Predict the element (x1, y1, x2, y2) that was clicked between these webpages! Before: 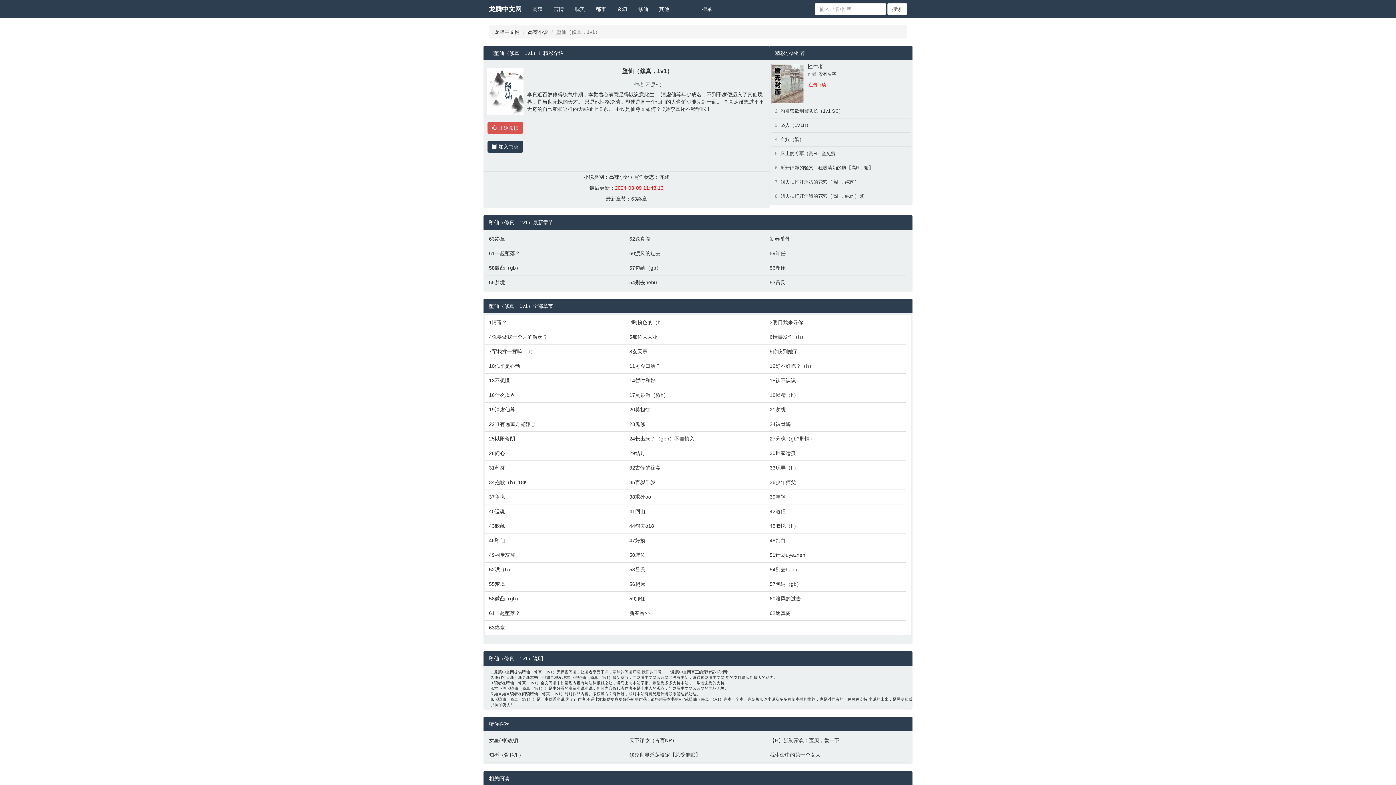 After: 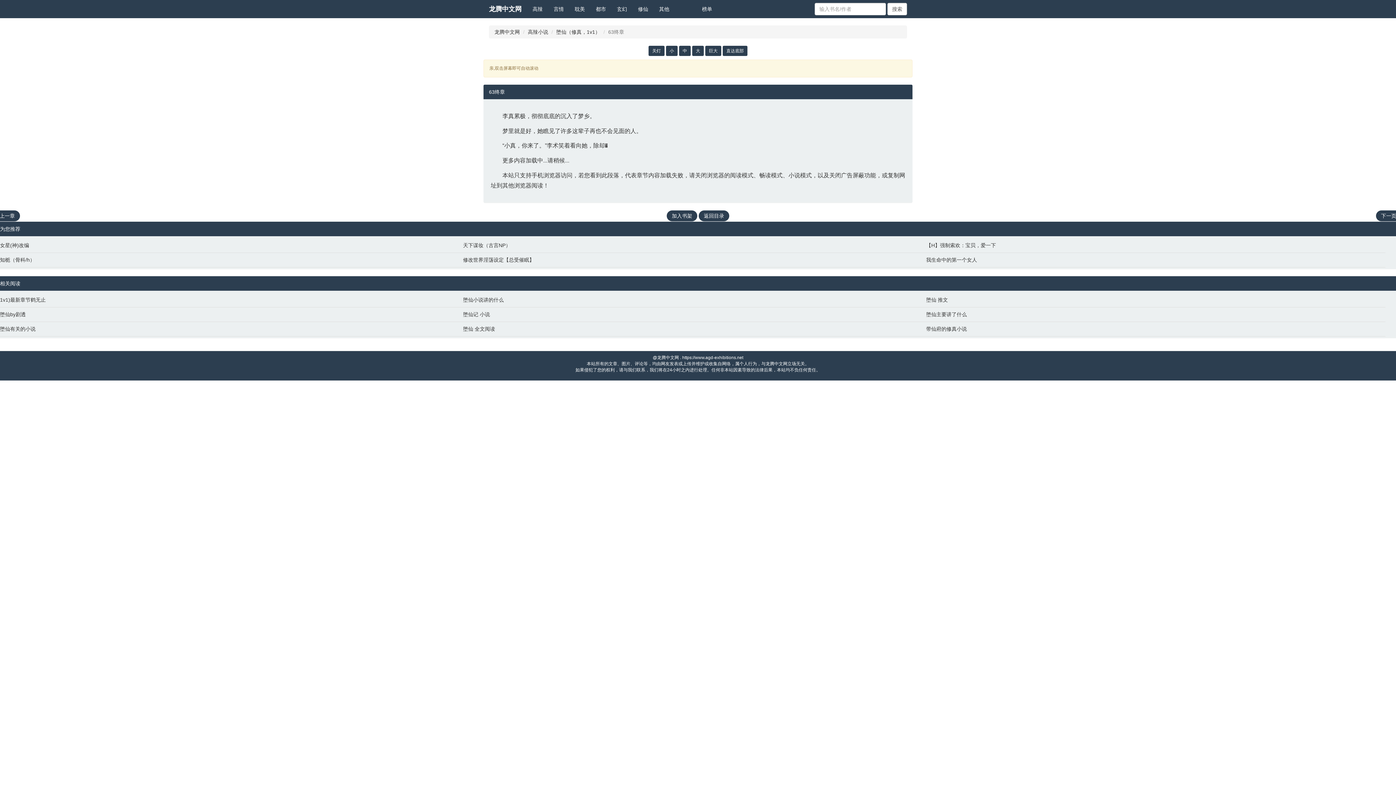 Action: bbox: (489, 235, 622, 242) label: 63终章